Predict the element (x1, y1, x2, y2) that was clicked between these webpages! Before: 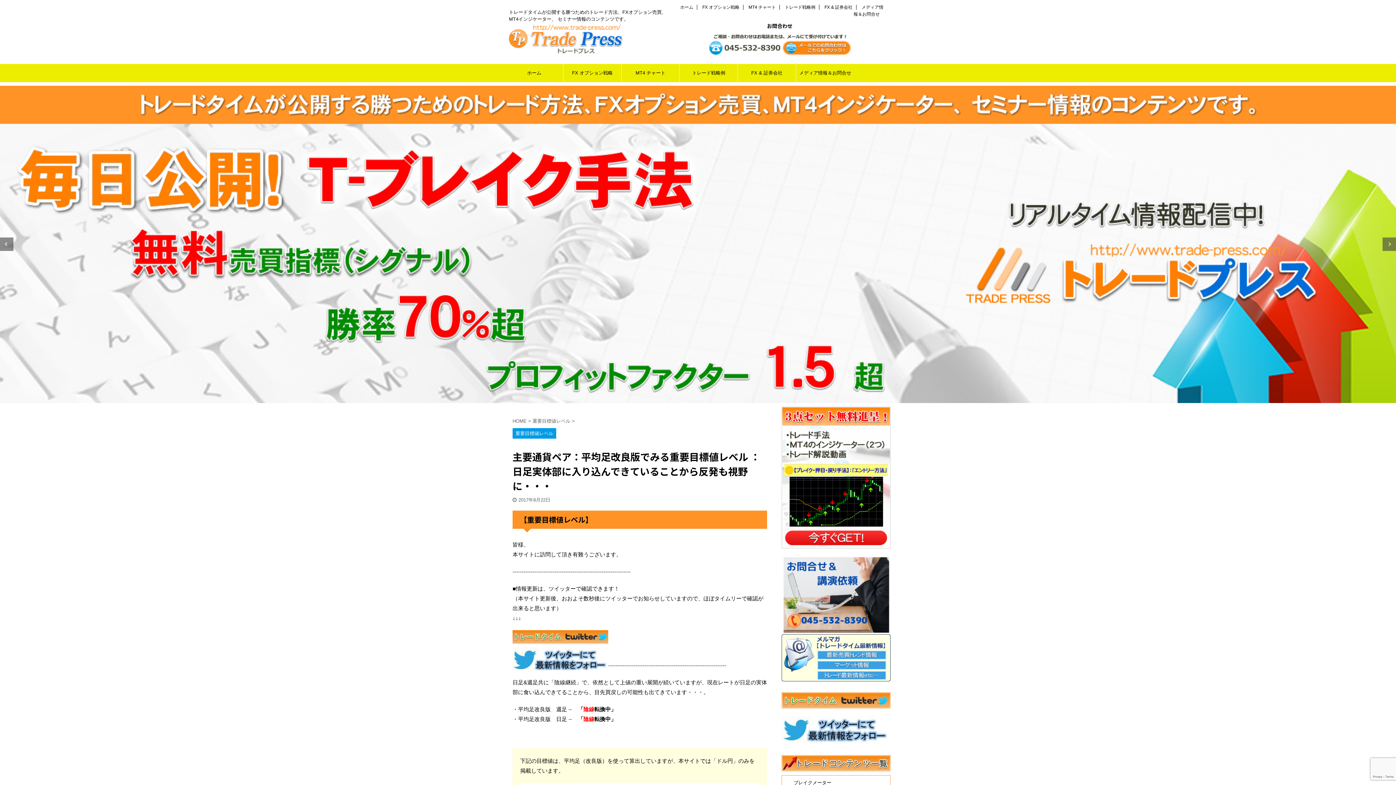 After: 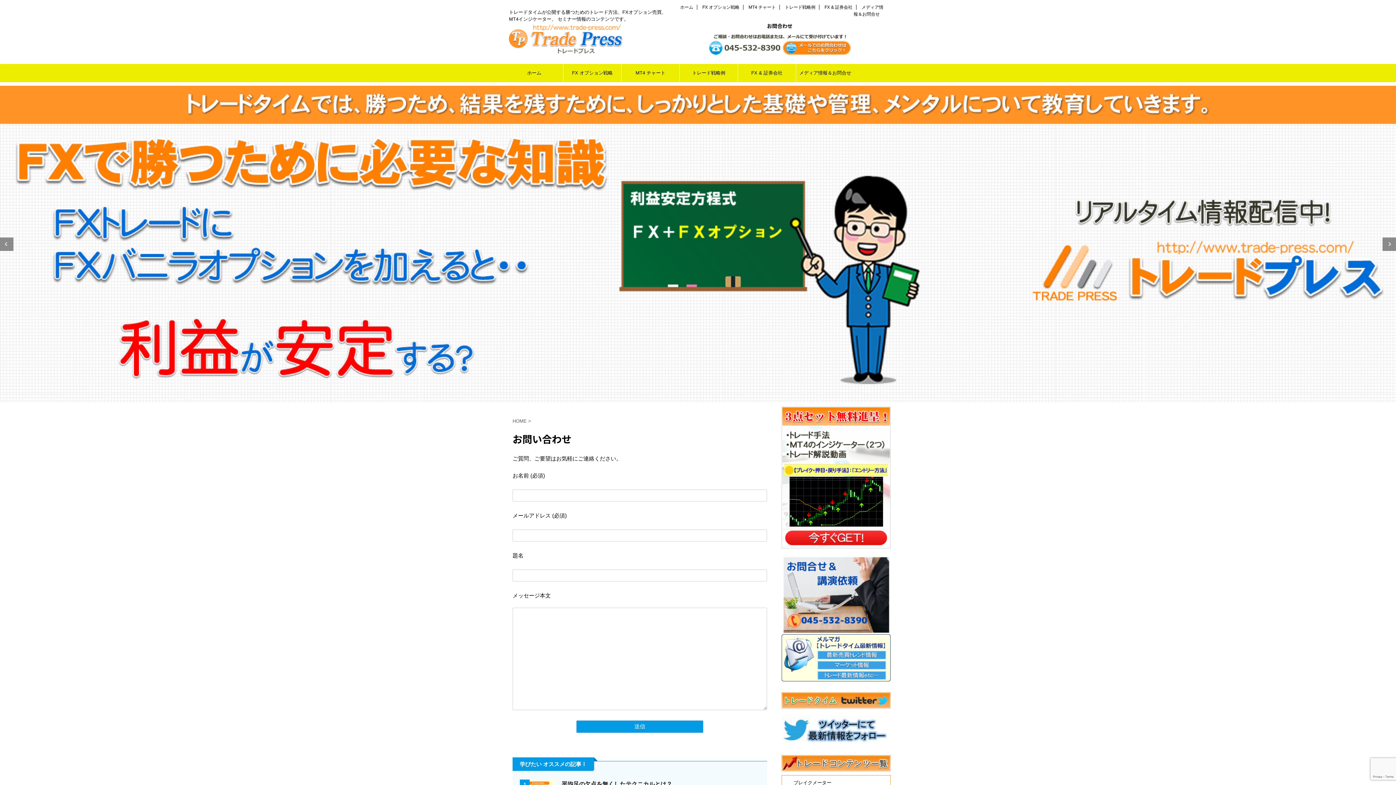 Action: bbox: (707, 50, 852, 56)